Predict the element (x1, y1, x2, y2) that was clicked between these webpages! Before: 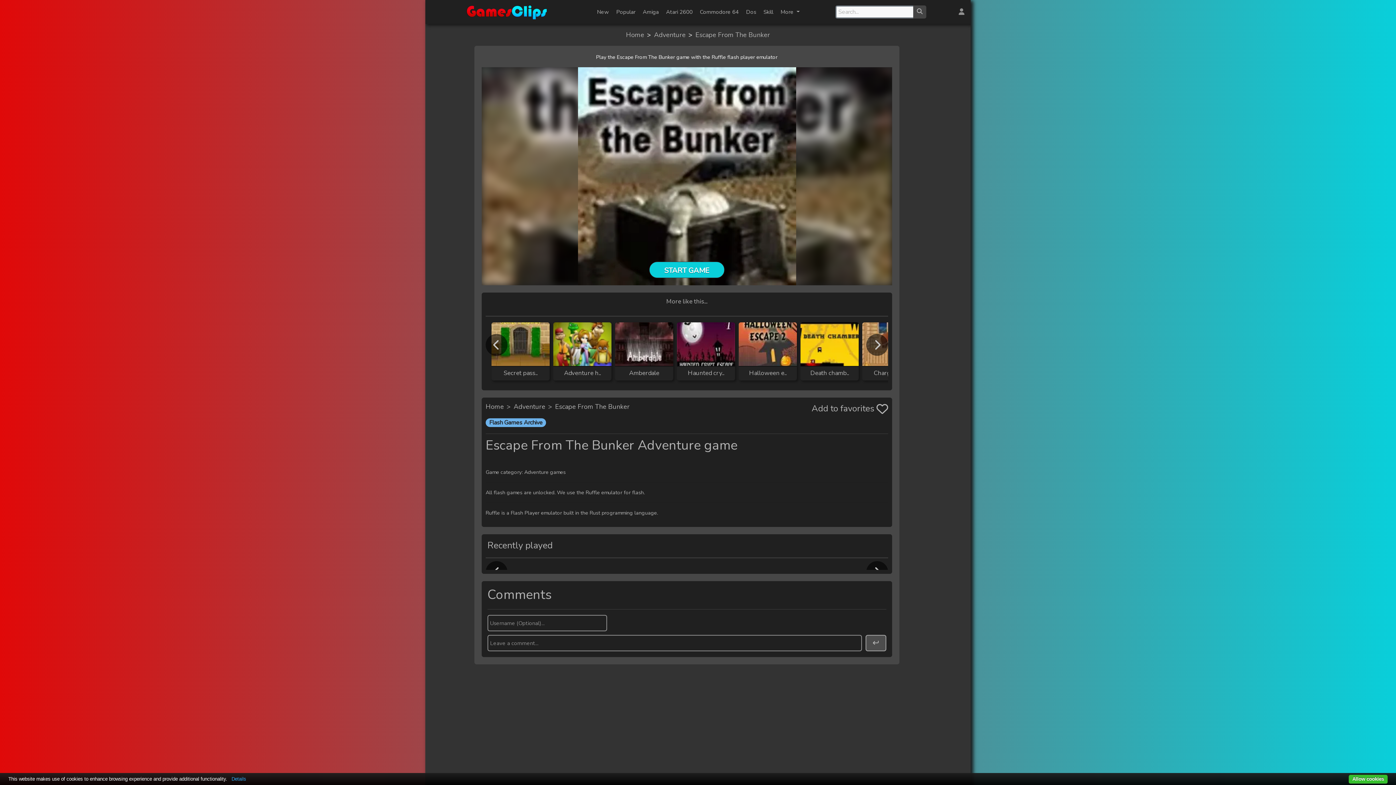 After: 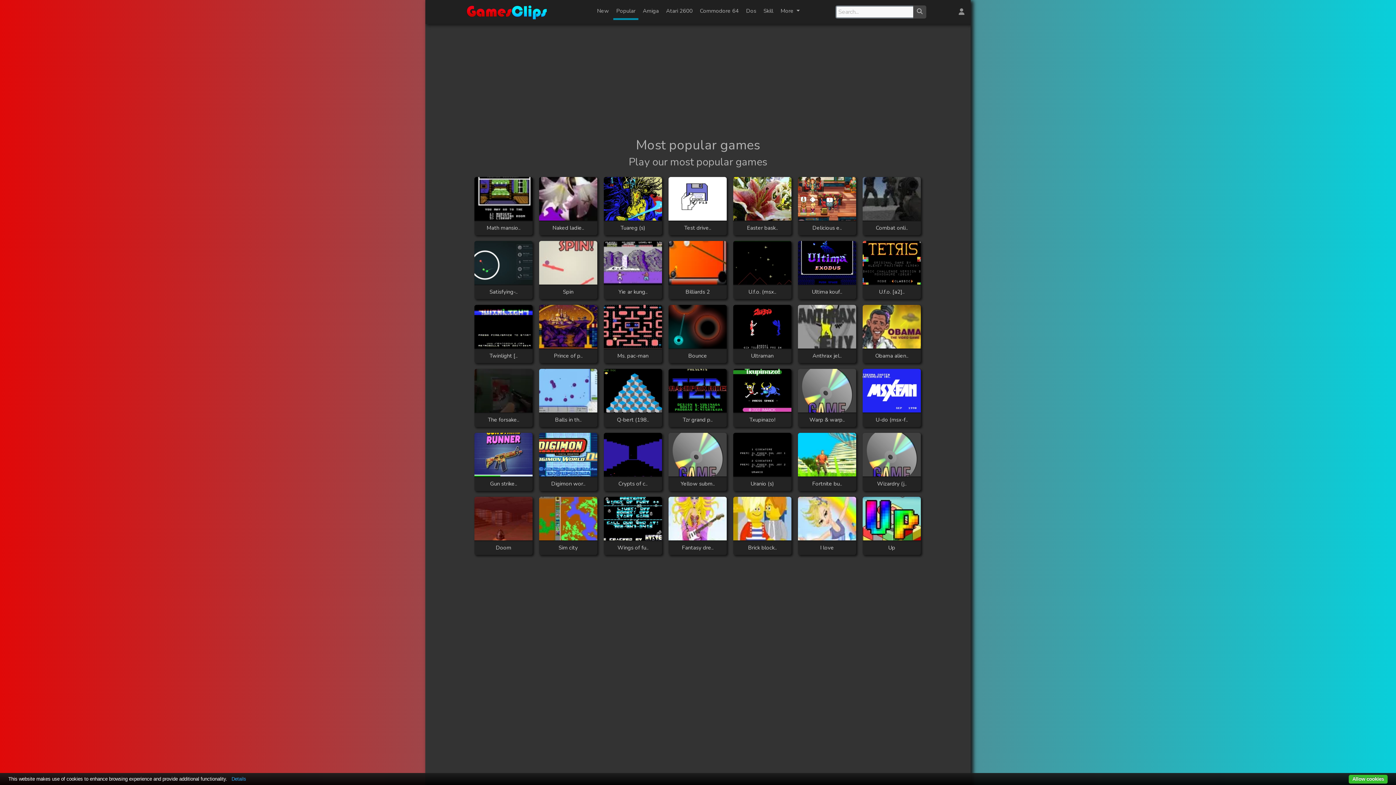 Action: bbox: (613, 4, 638, 19) label: Popular